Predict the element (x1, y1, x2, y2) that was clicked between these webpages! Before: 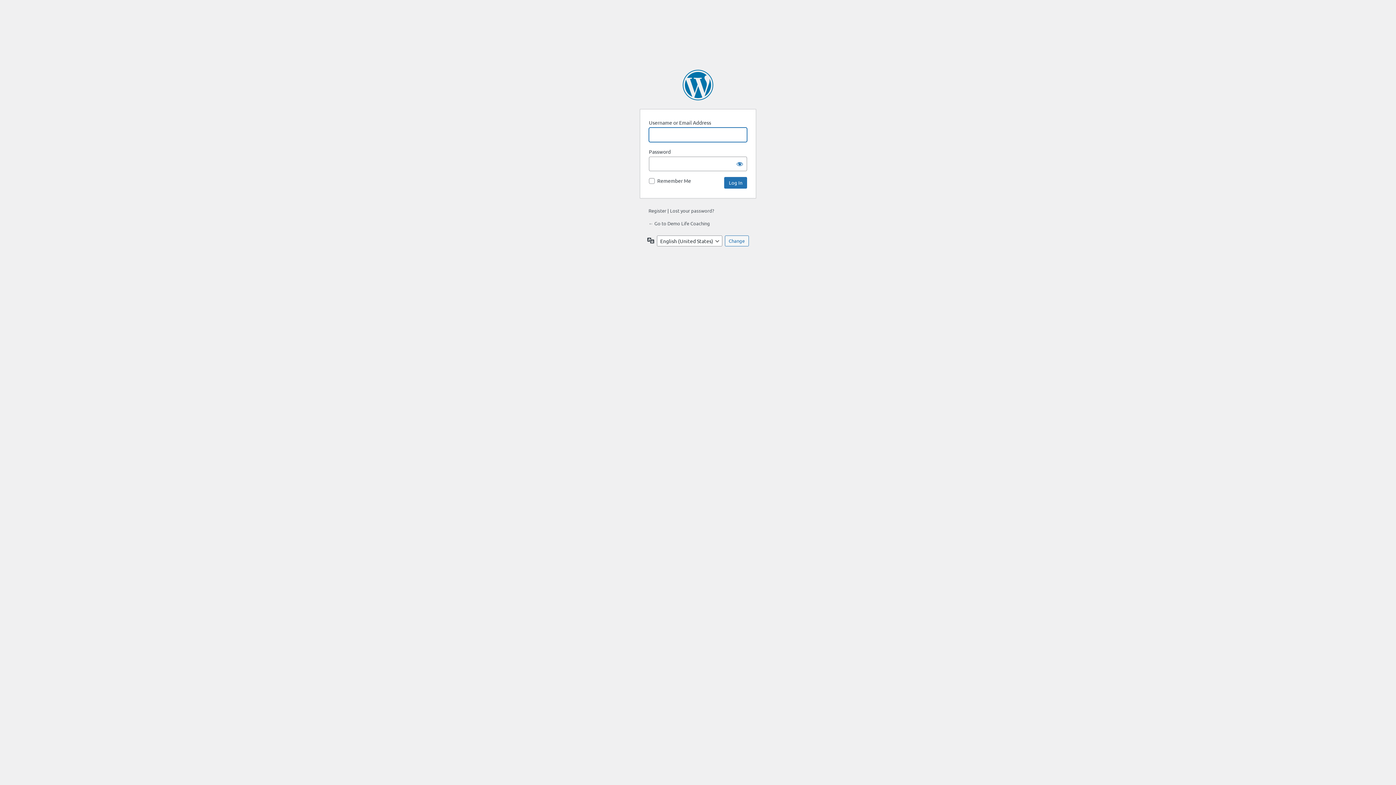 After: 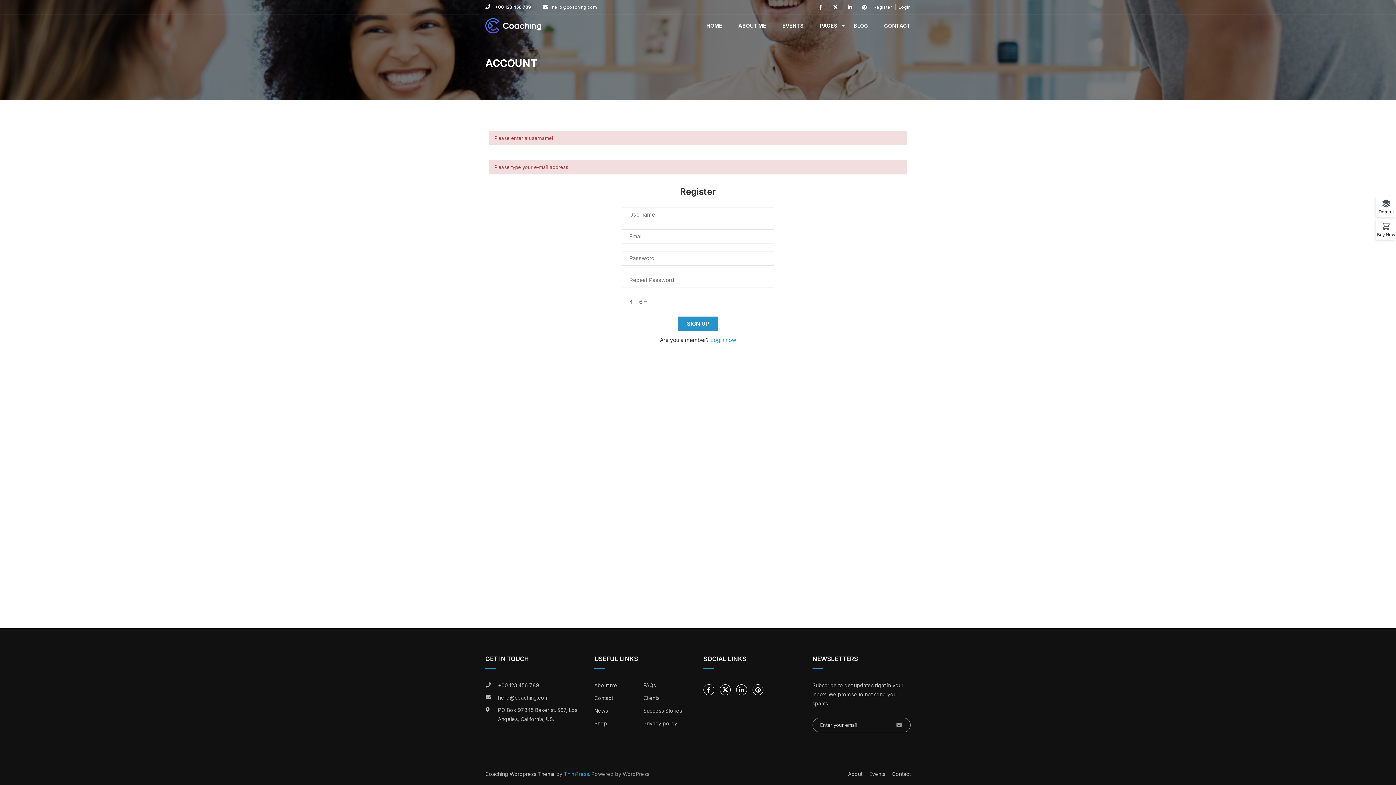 Action: bbox: (648, 207, 666, 213) label: Register